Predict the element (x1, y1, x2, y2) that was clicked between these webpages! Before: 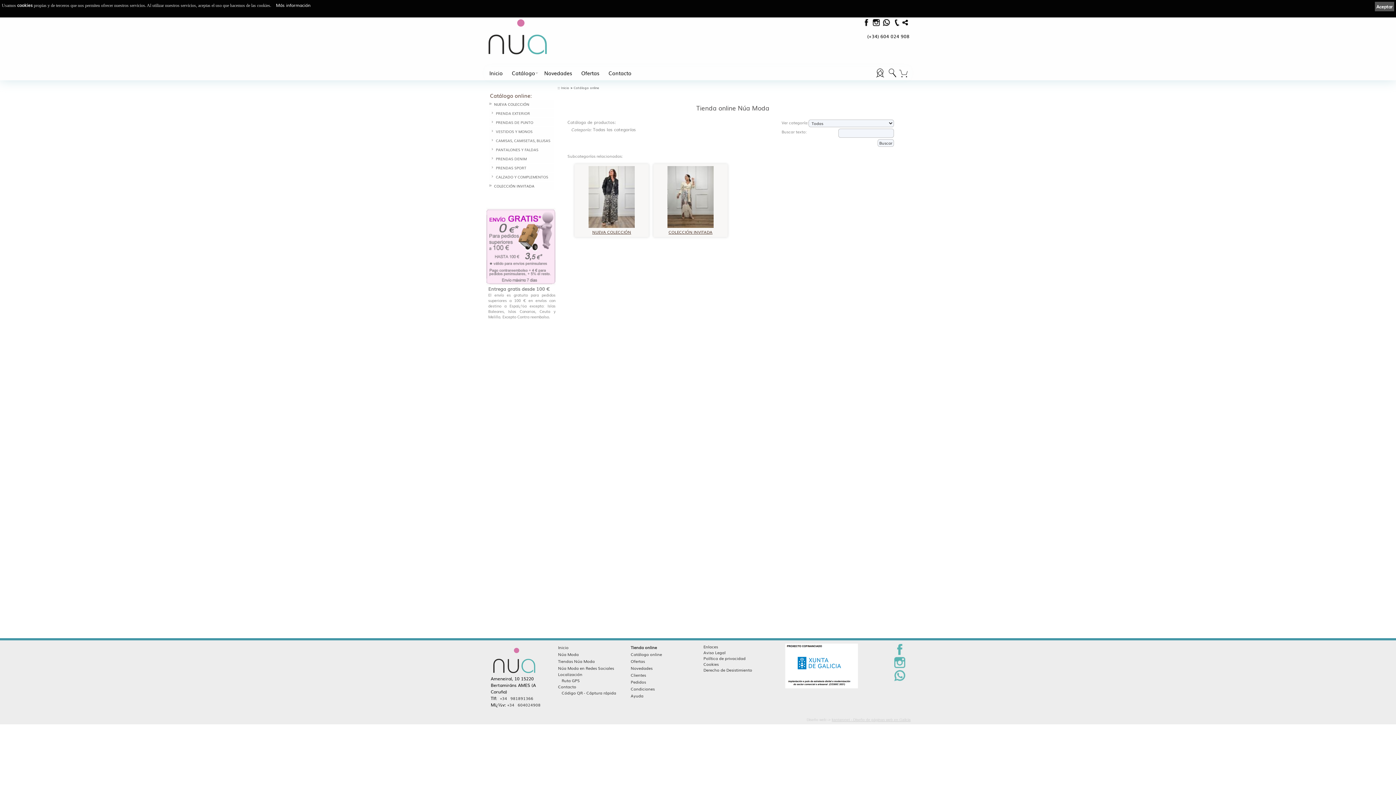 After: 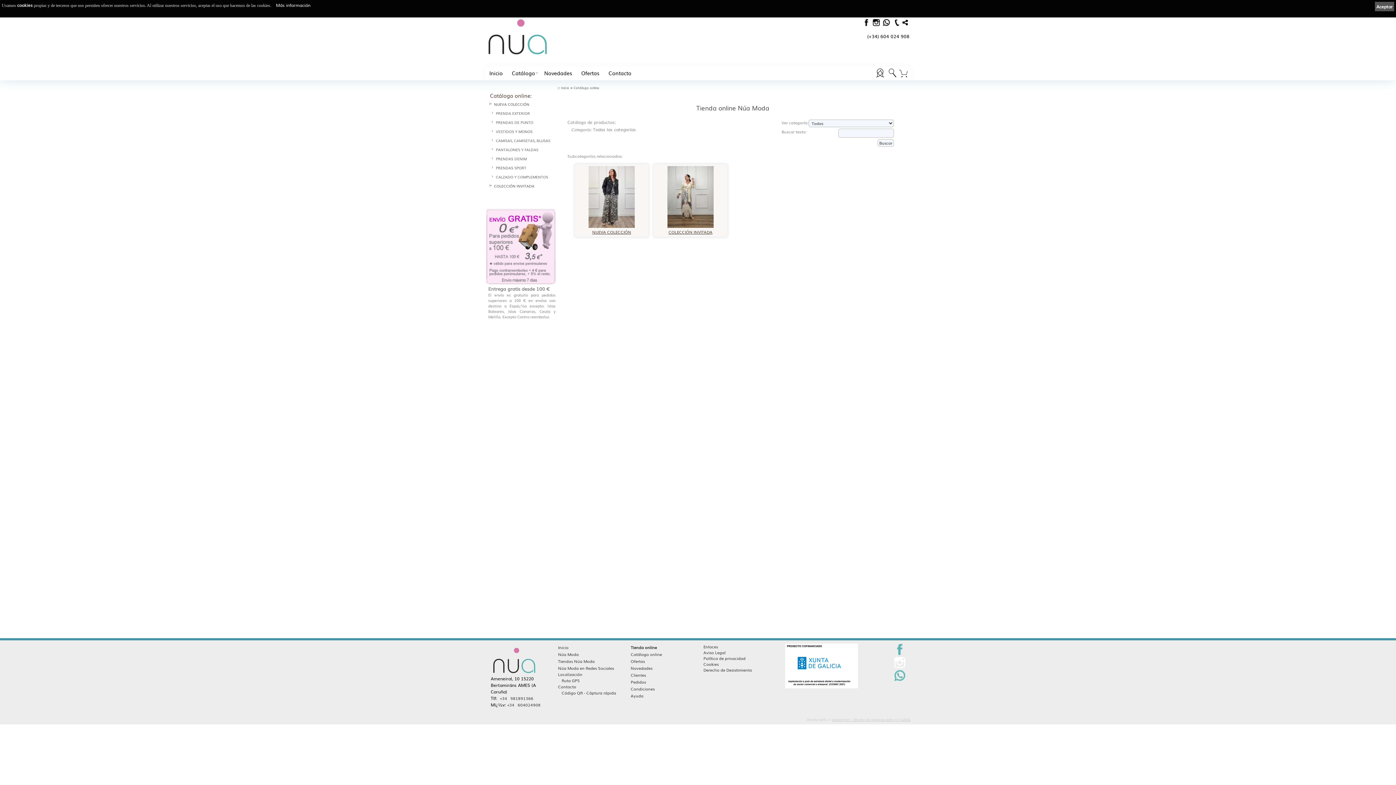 Action: bbox: (892, 664, 907, 669)